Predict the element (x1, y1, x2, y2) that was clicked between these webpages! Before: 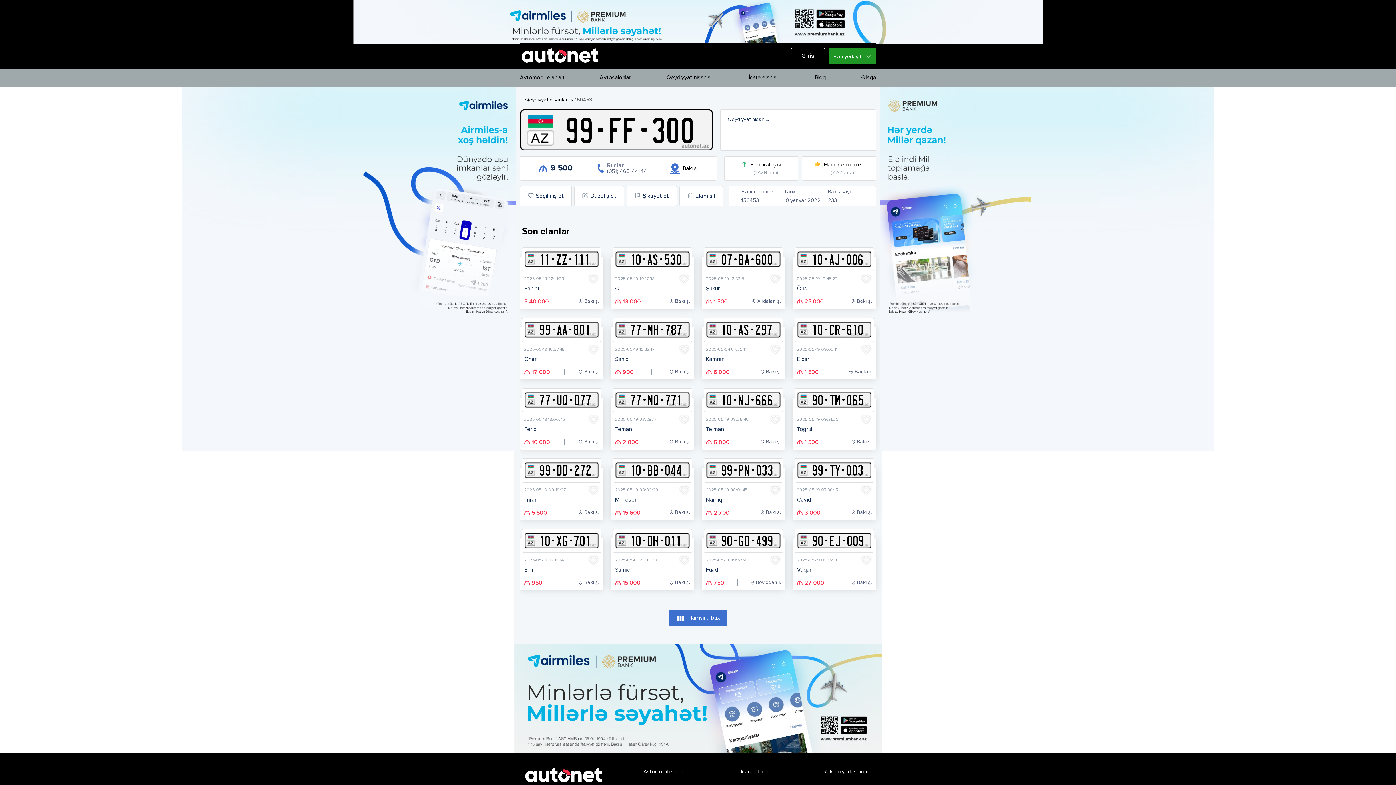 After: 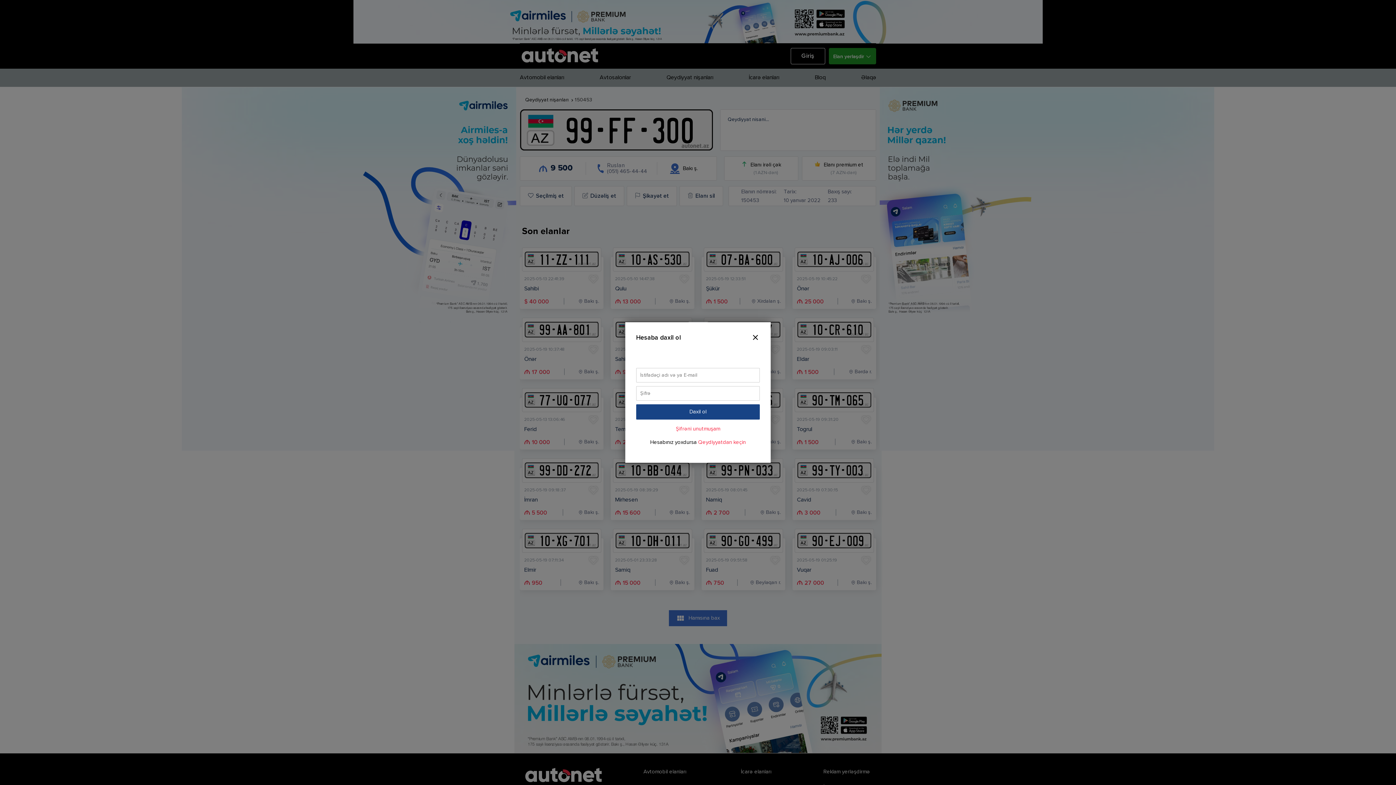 Action: bbox: (860, 485, 872, 495)